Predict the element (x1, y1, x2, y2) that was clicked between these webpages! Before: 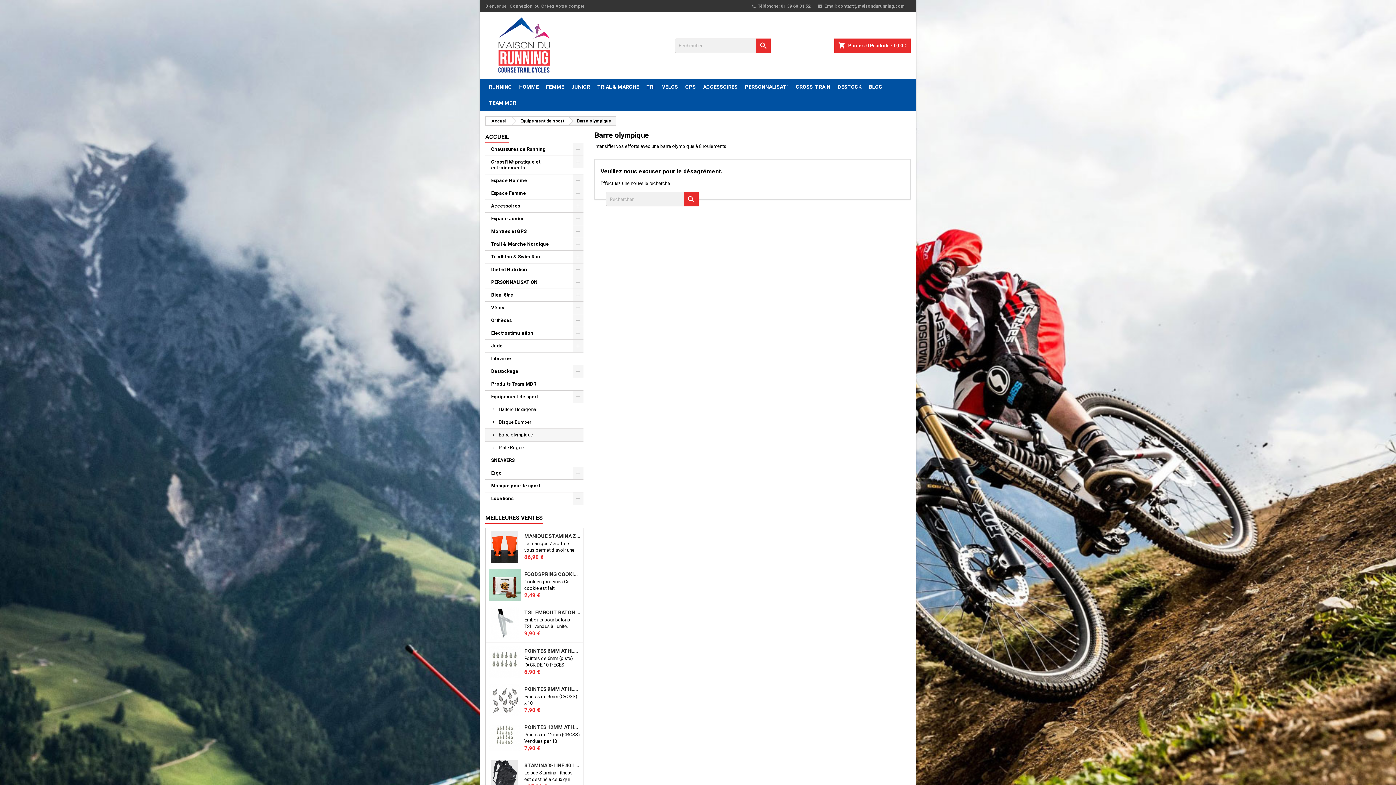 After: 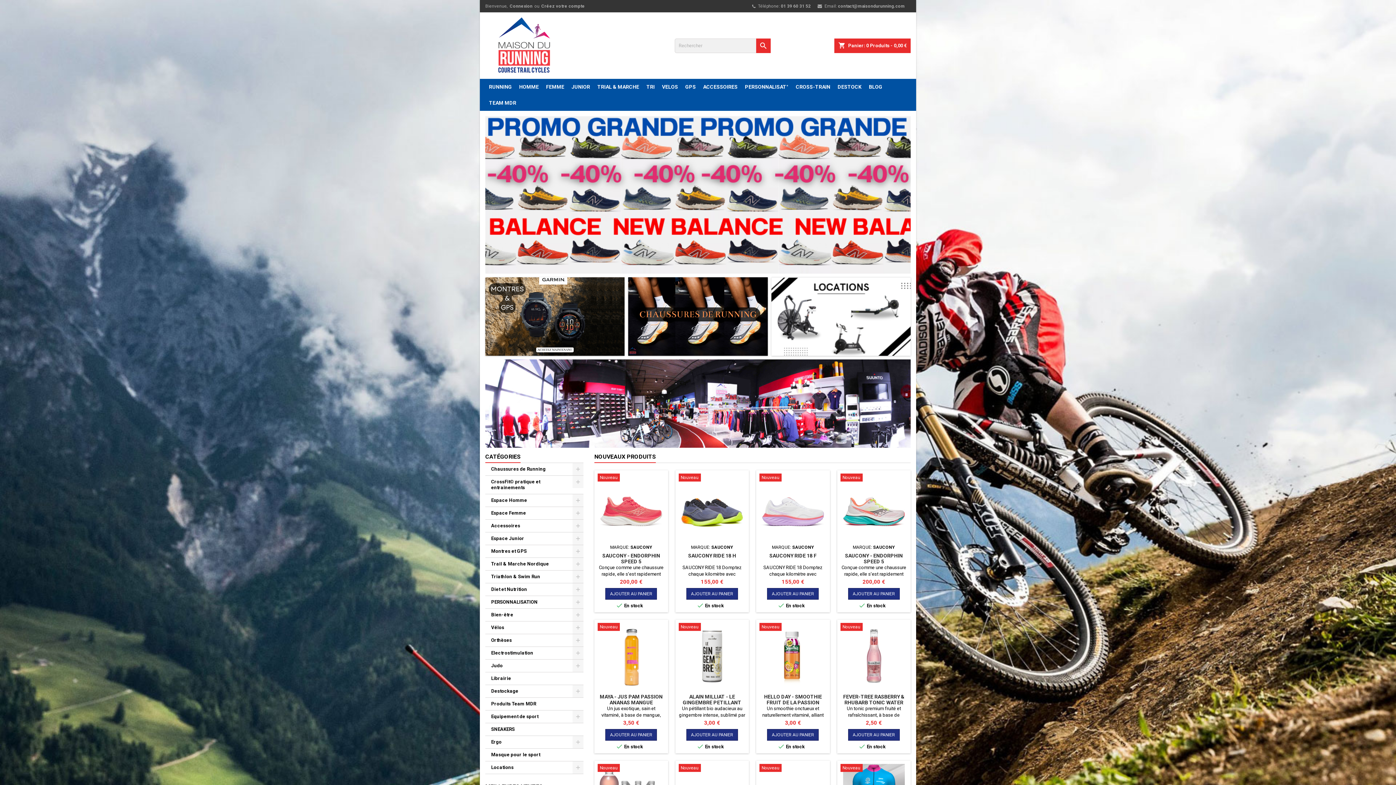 Action: label: Accueil bbox: (485, 116, 511, 125)